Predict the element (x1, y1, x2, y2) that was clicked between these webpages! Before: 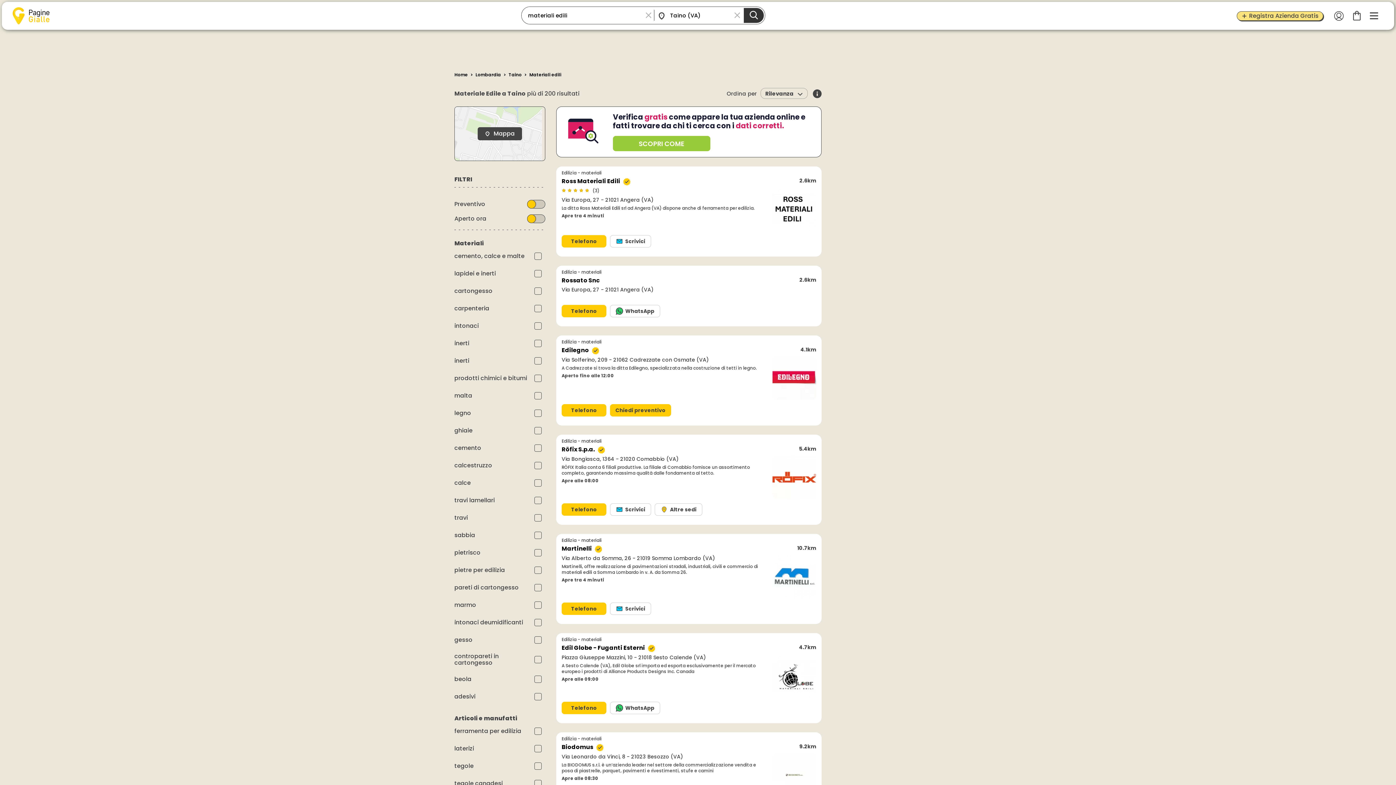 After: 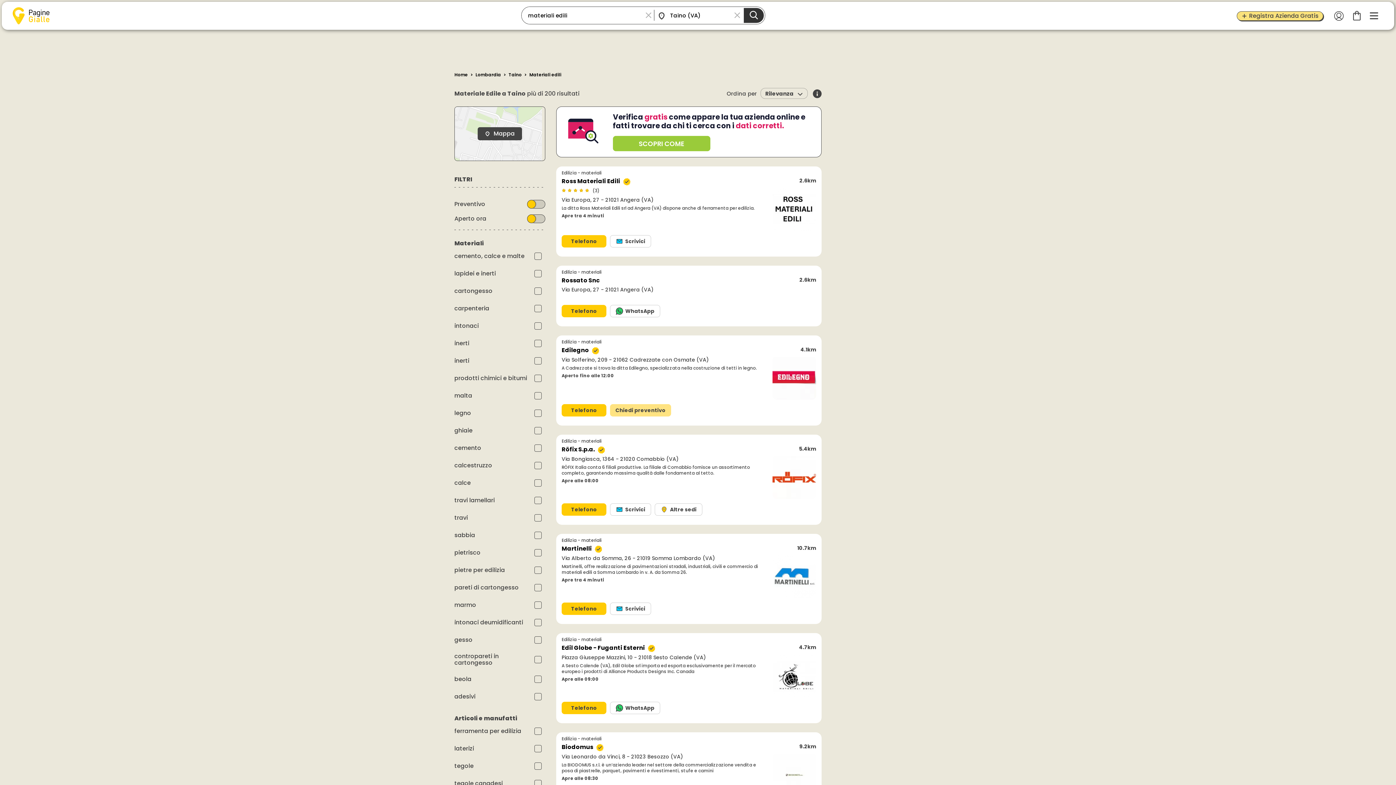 Action: bbox: (610, 404, 671, 416) label: Chiedi preventivo